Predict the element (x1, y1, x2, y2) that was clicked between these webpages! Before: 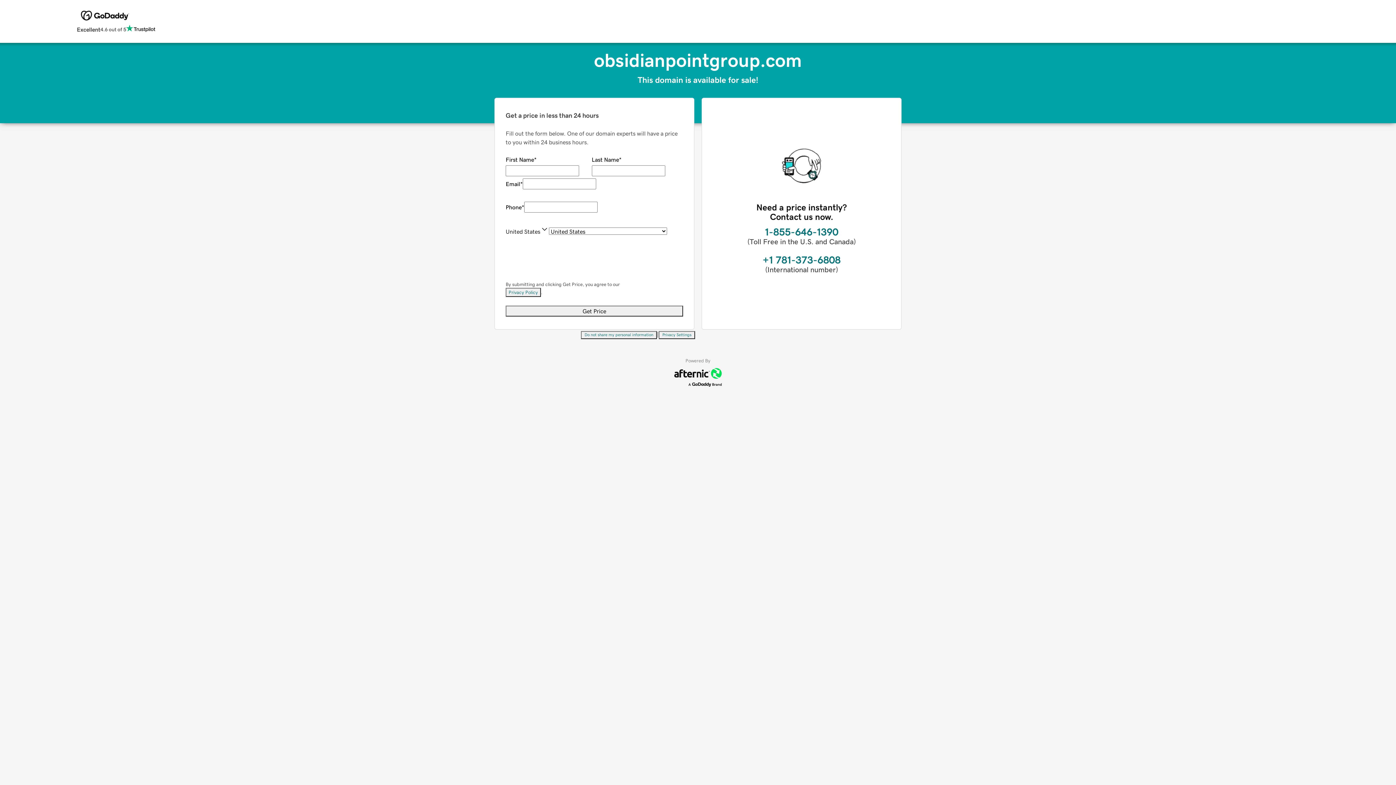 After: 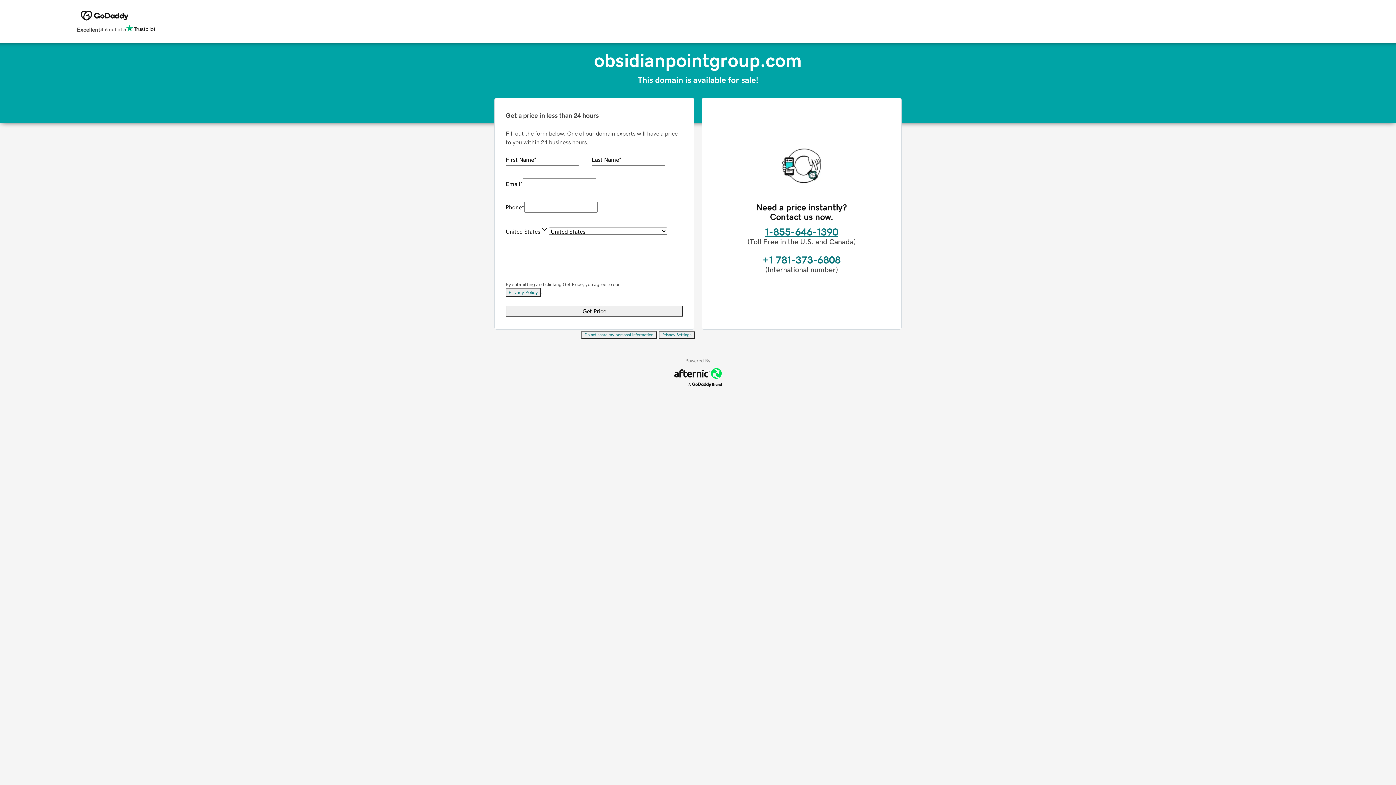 Action: label: 1-855-646-1390 bbox: (765, 226, 838, 237)